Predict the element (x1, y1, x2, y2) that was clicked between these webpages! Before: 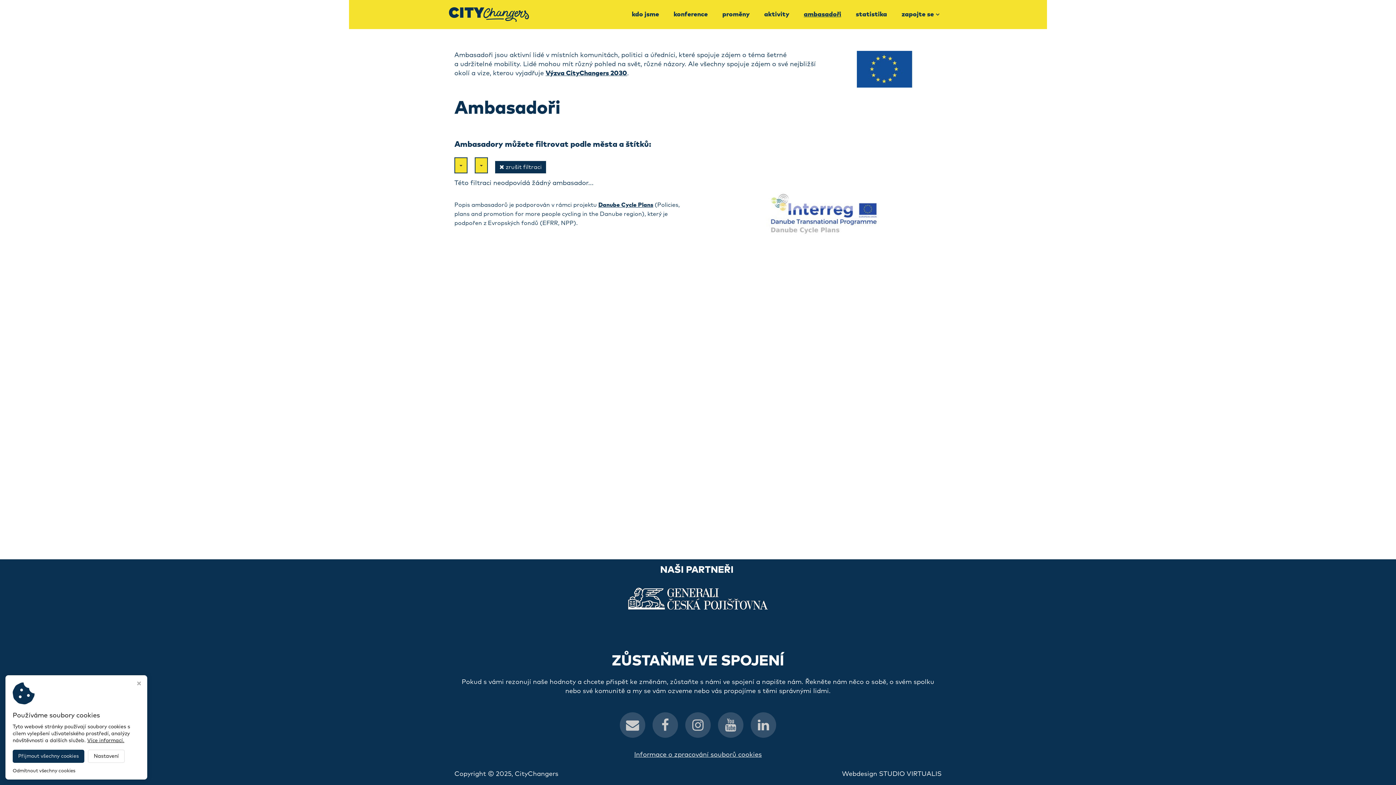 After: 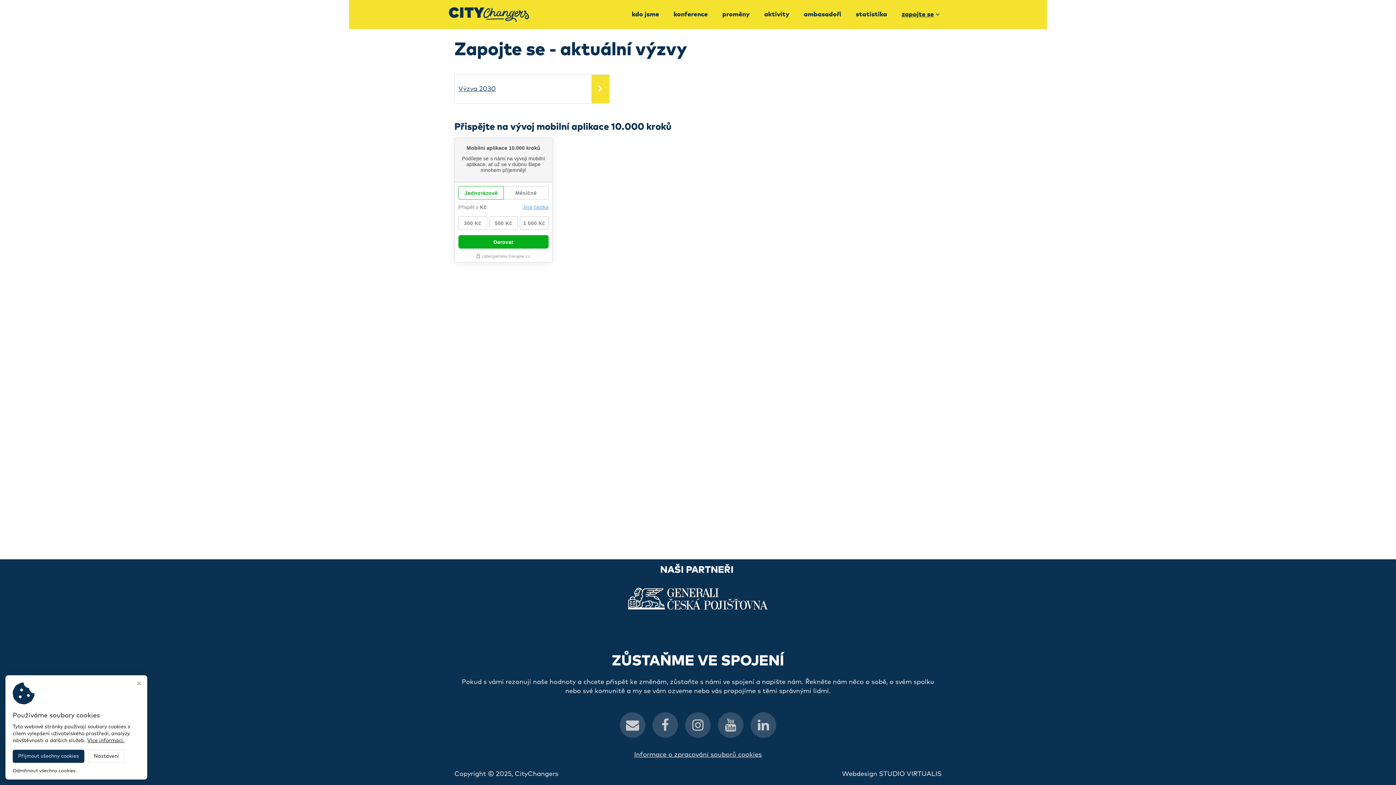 Action: bbox: (894, 9, 947, 20) label: zapojte se